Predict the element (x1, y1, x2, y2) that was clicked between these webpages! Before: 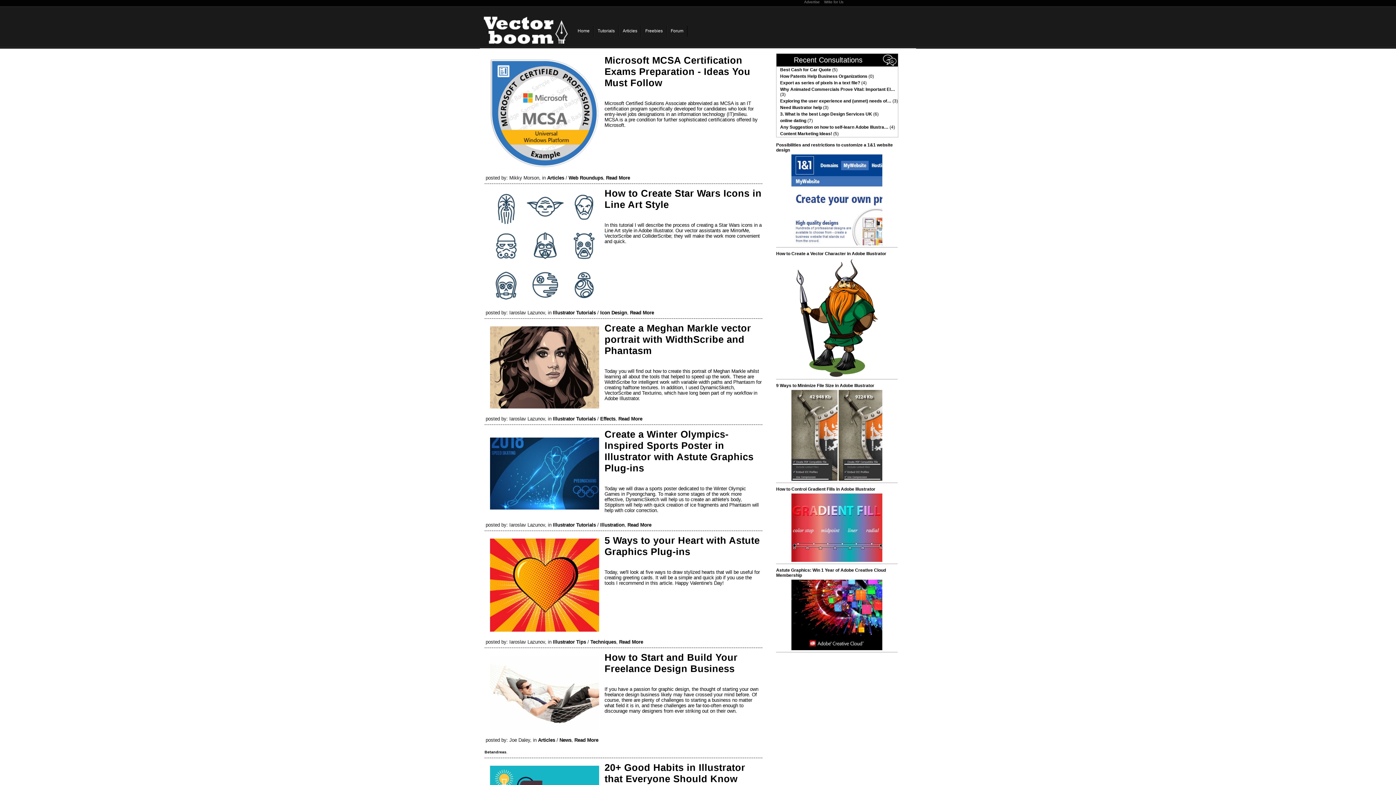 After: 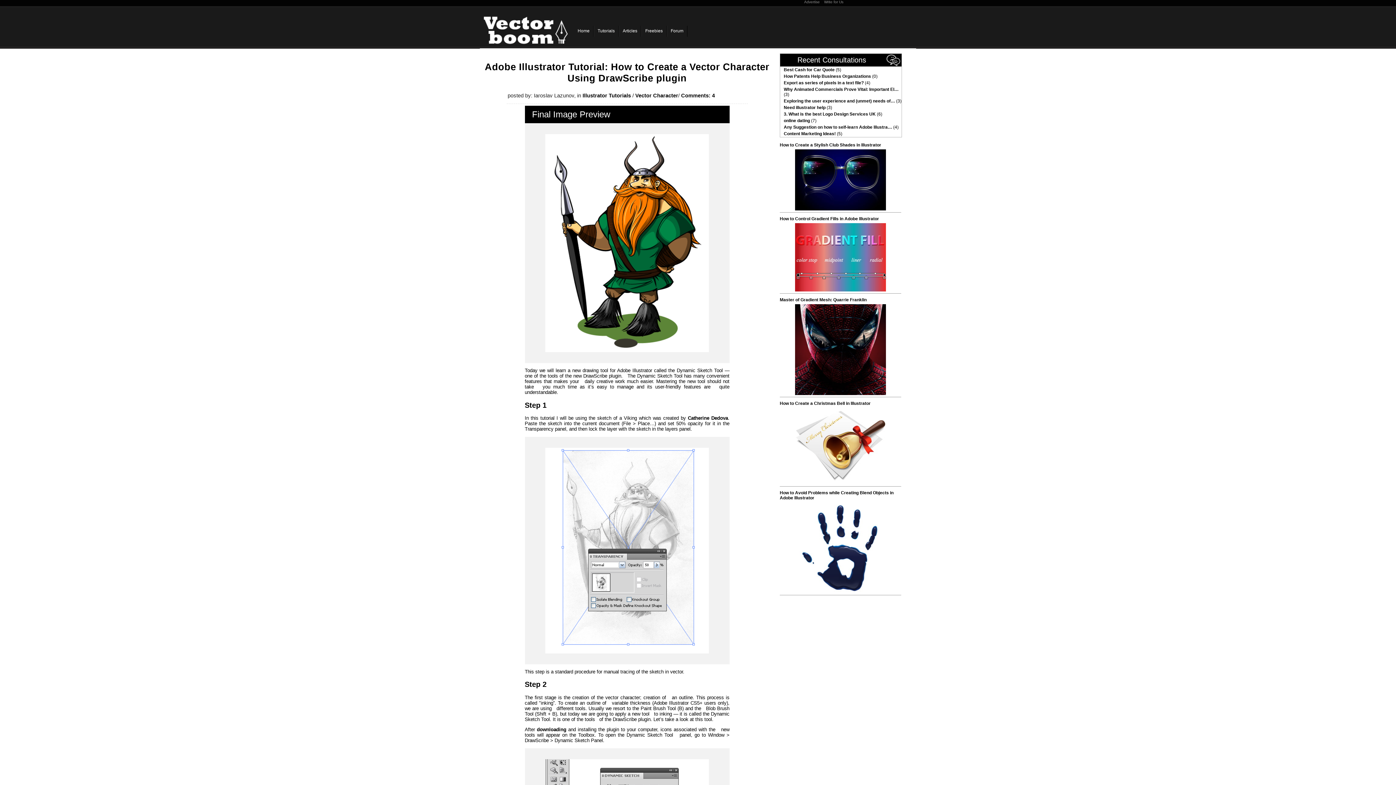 Action: bbox: (791, 373, 882, 378)